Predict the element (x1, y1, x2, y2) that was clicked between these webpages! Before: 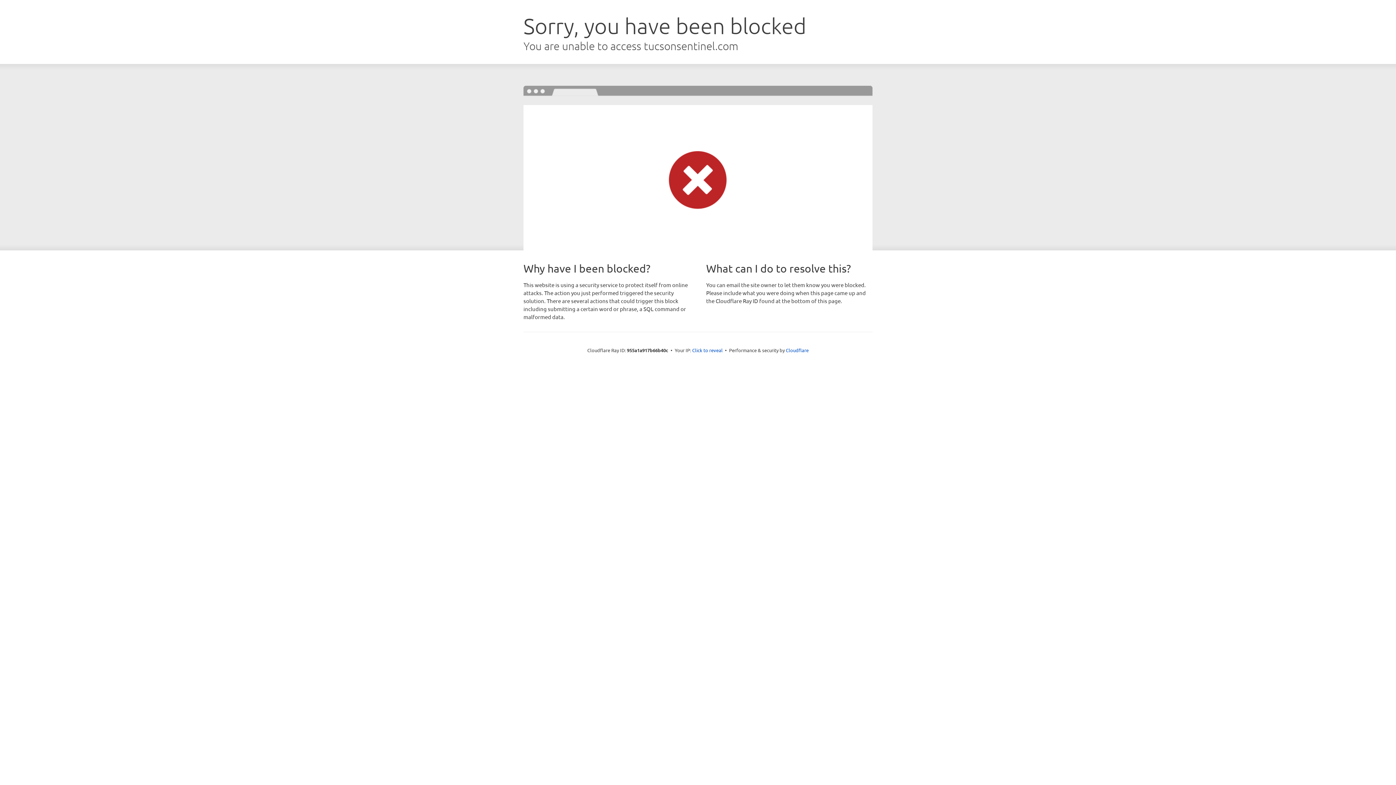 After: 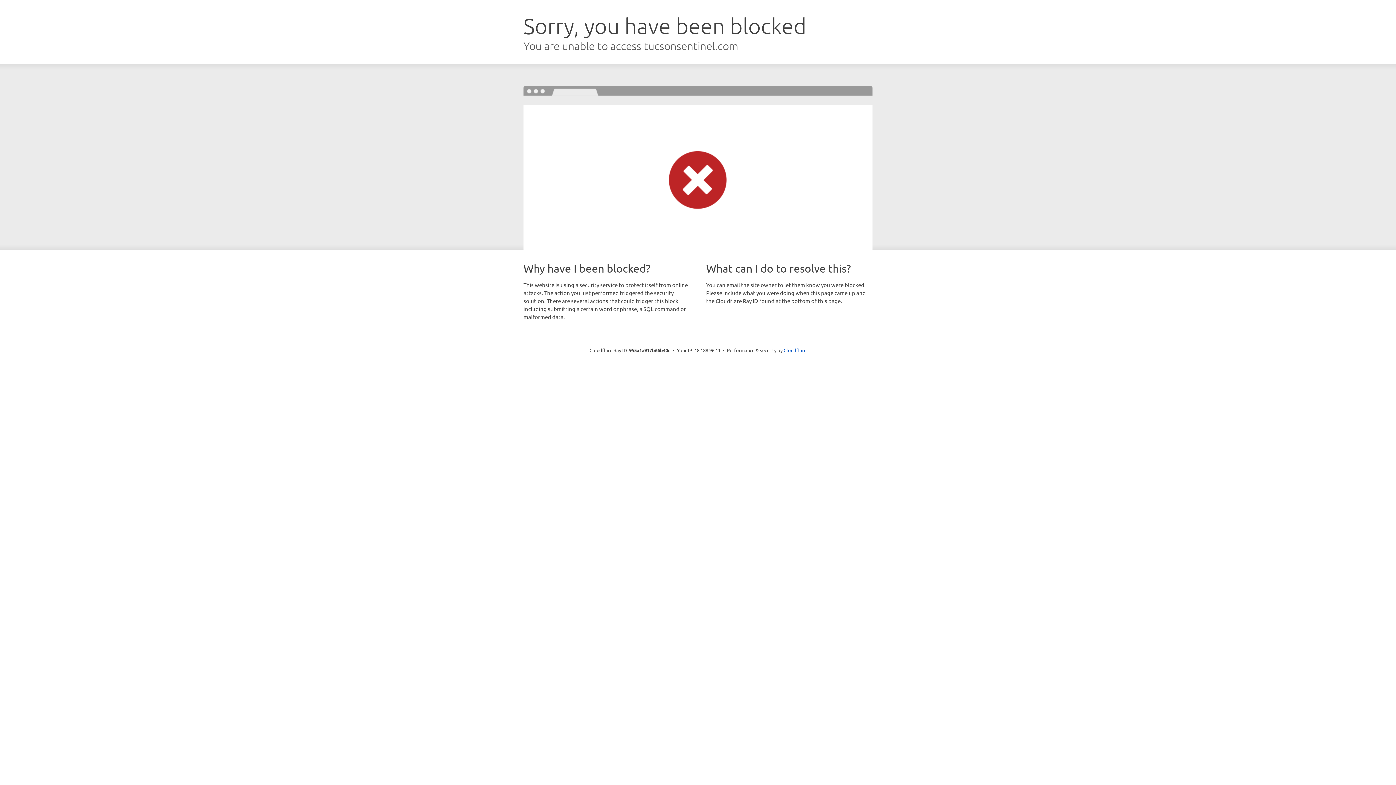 Action: label: Click to reveal bbox: (692, 346, 722, 353)